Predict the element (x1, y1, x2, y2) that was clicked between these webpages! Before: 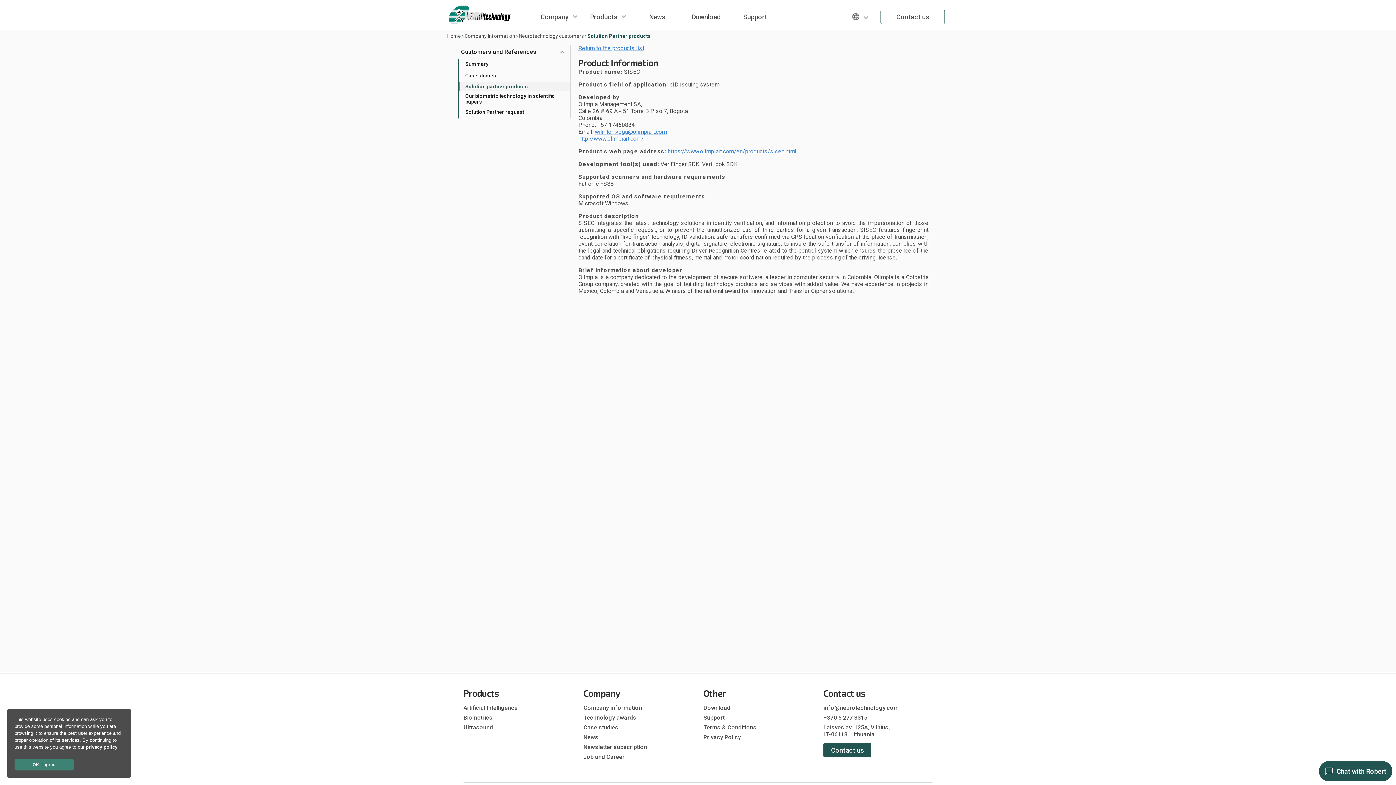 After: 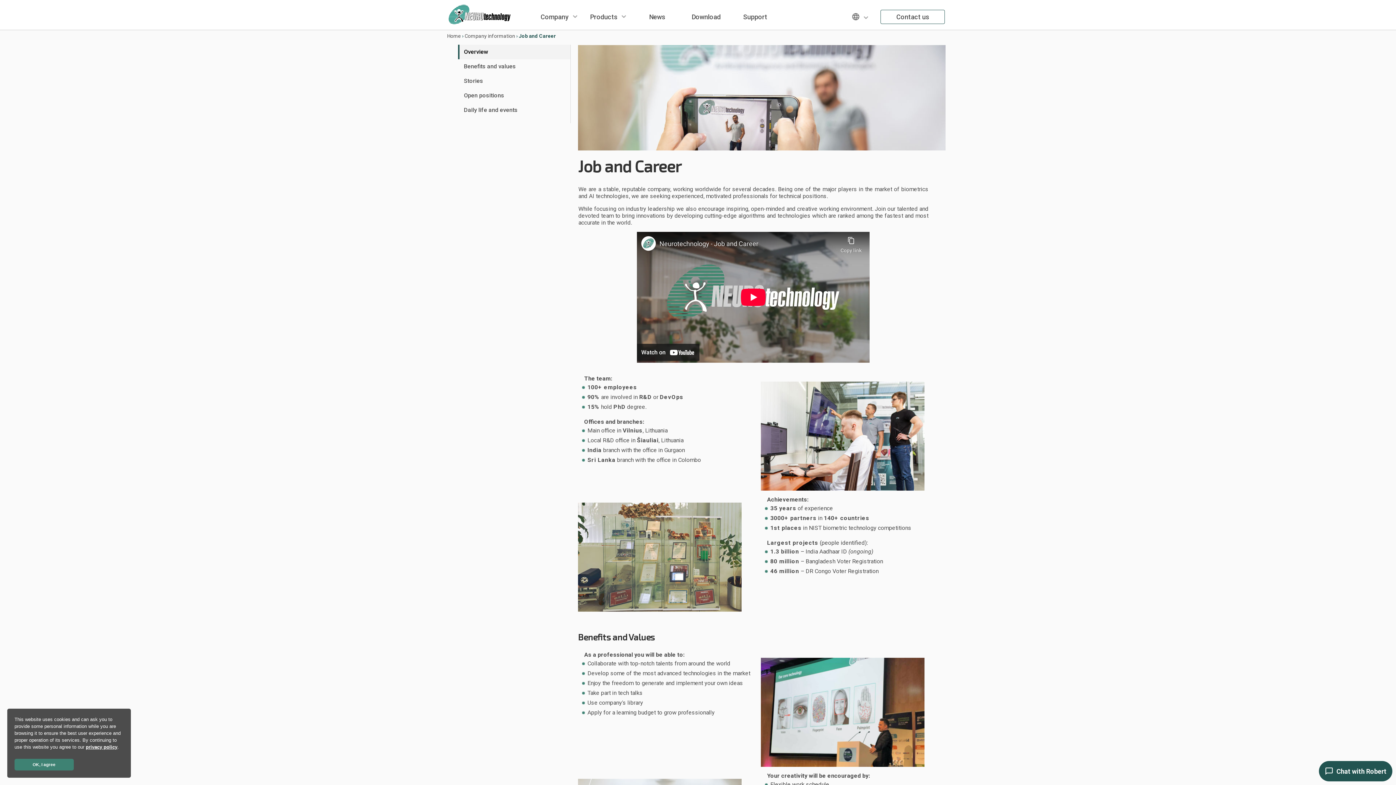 Action: label: Job and Career bbox: (583, 753, 624, 760)